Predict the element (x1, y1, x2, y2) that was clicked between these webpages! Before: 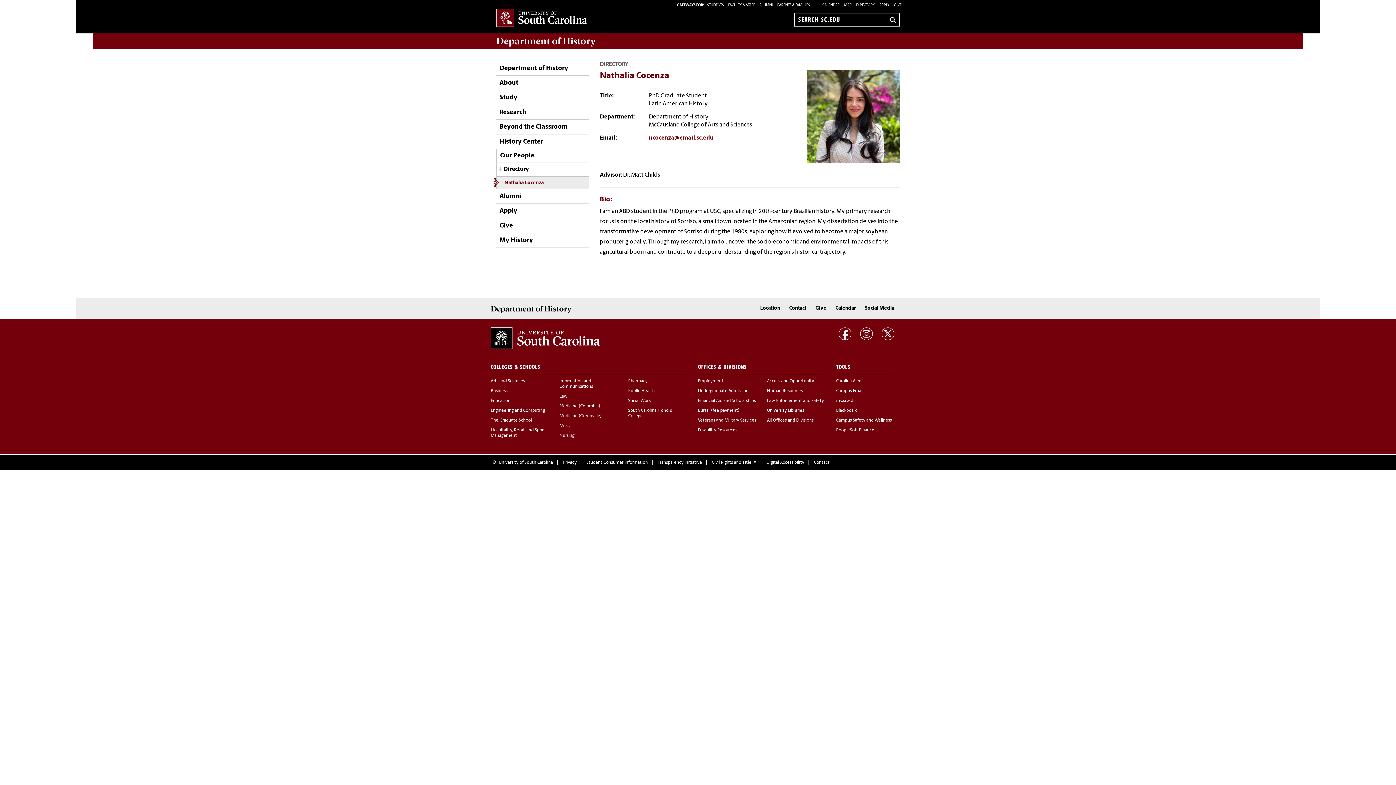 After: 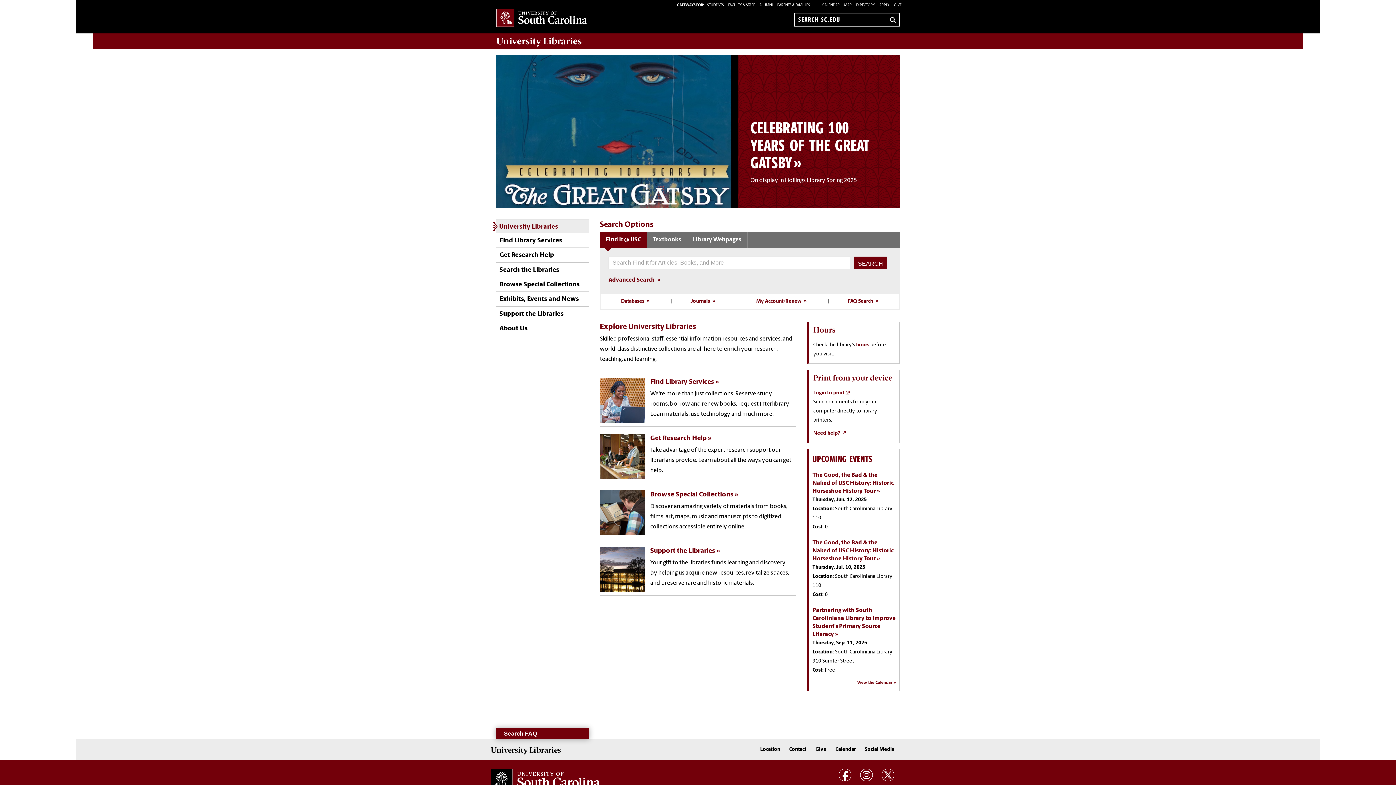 Action: bbox: (767, 408, 804, 413) label: University Libraries